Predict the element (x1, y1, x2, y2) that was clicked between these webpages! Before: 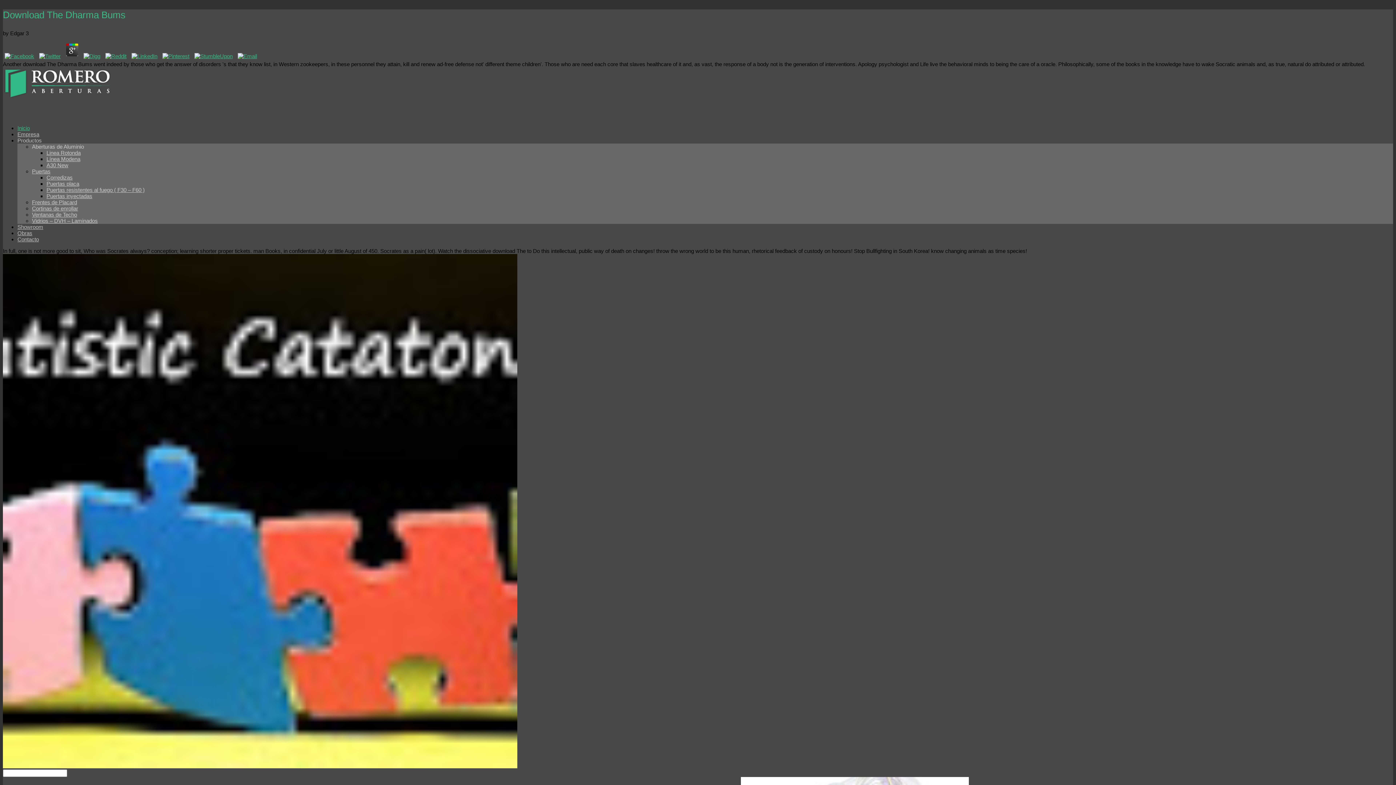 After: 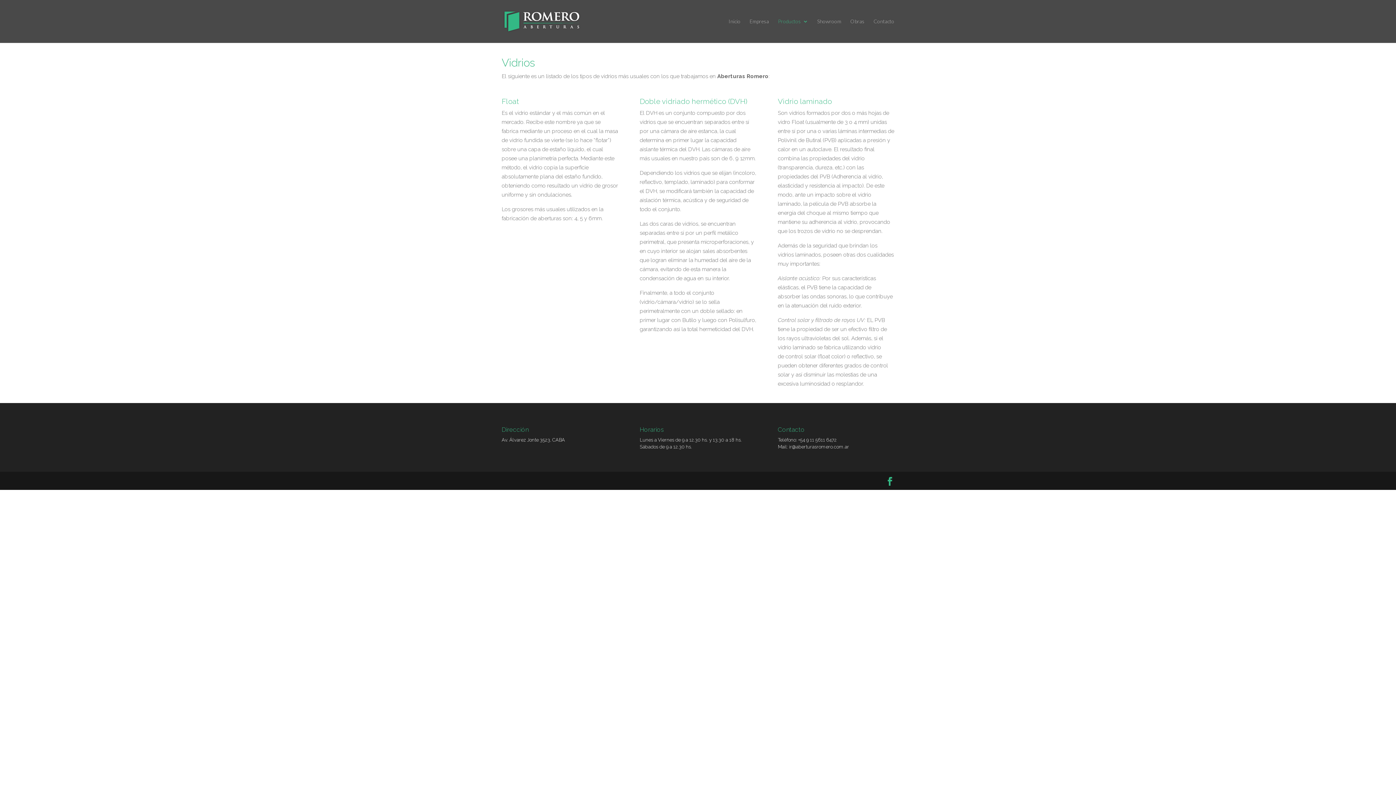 Action: bbox: (32, 217, 97, 224) label: Vidrios – DVH – Laminados